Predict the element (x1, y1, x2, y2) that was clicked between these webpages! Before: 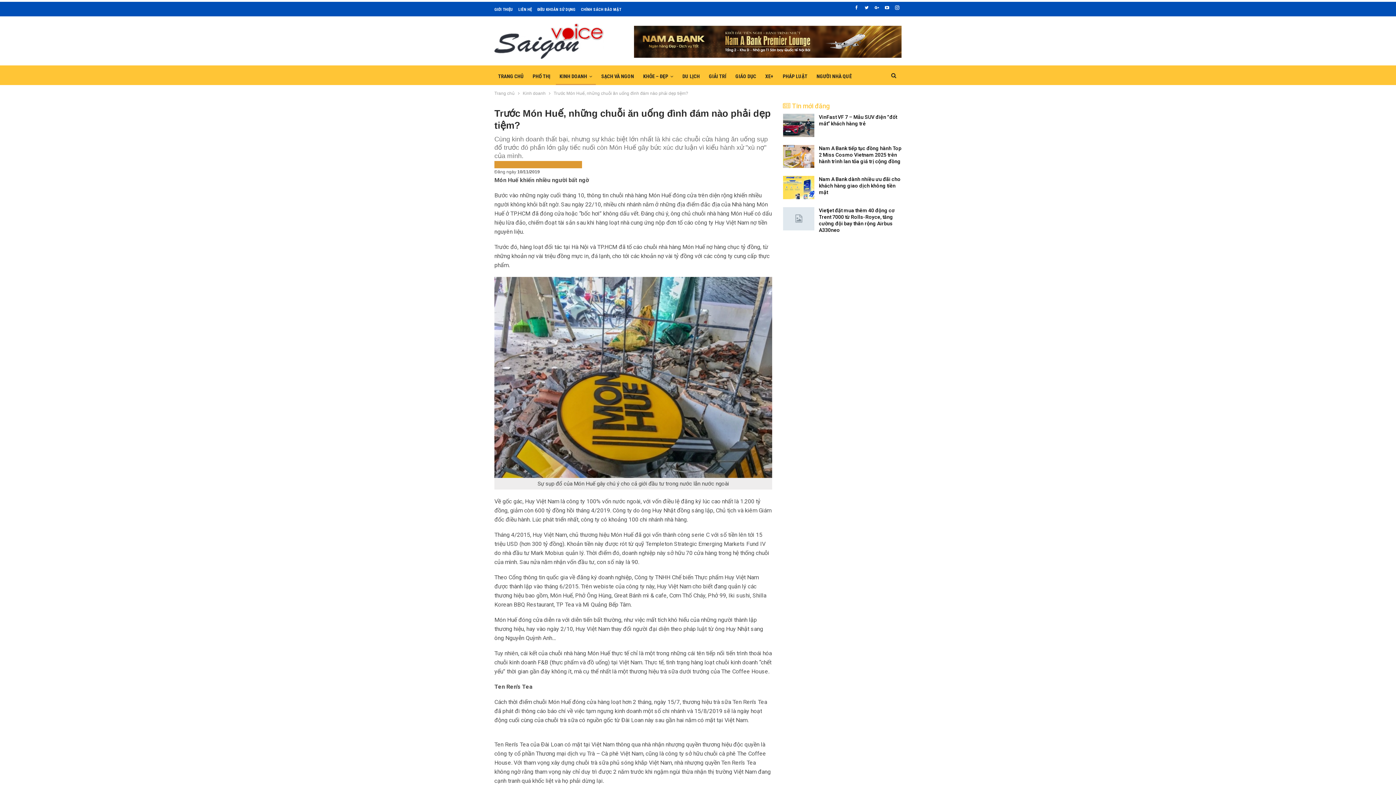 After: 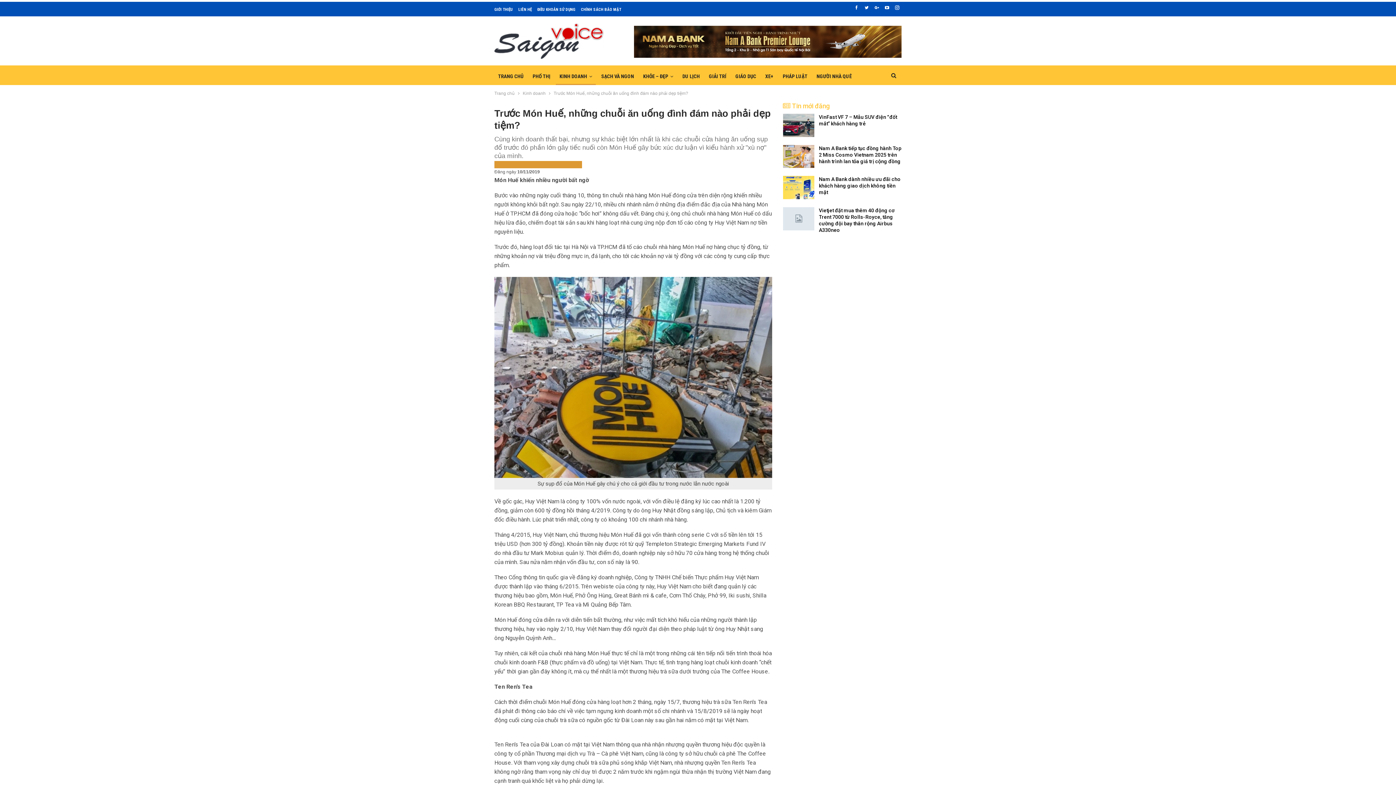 Action: bbox: (893, 4, 901, 9)